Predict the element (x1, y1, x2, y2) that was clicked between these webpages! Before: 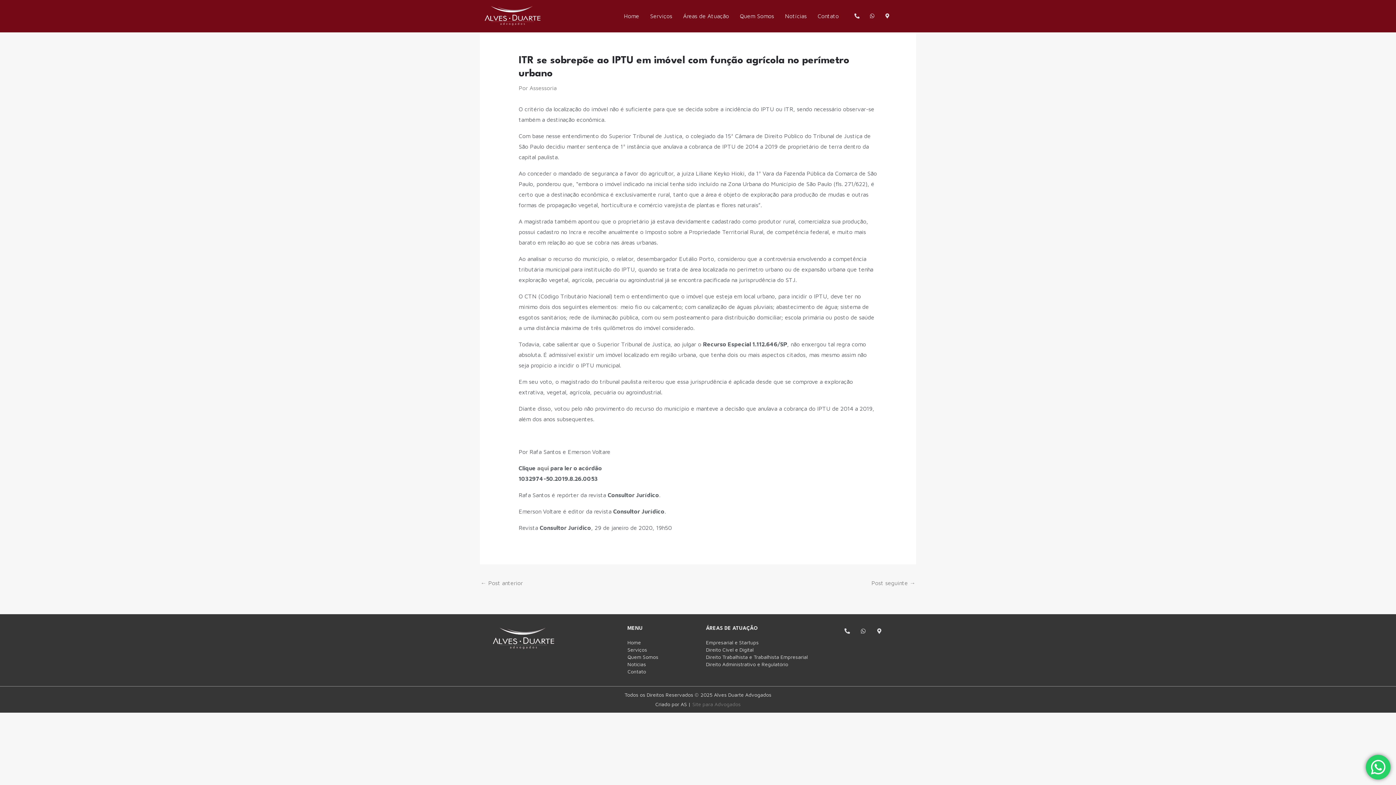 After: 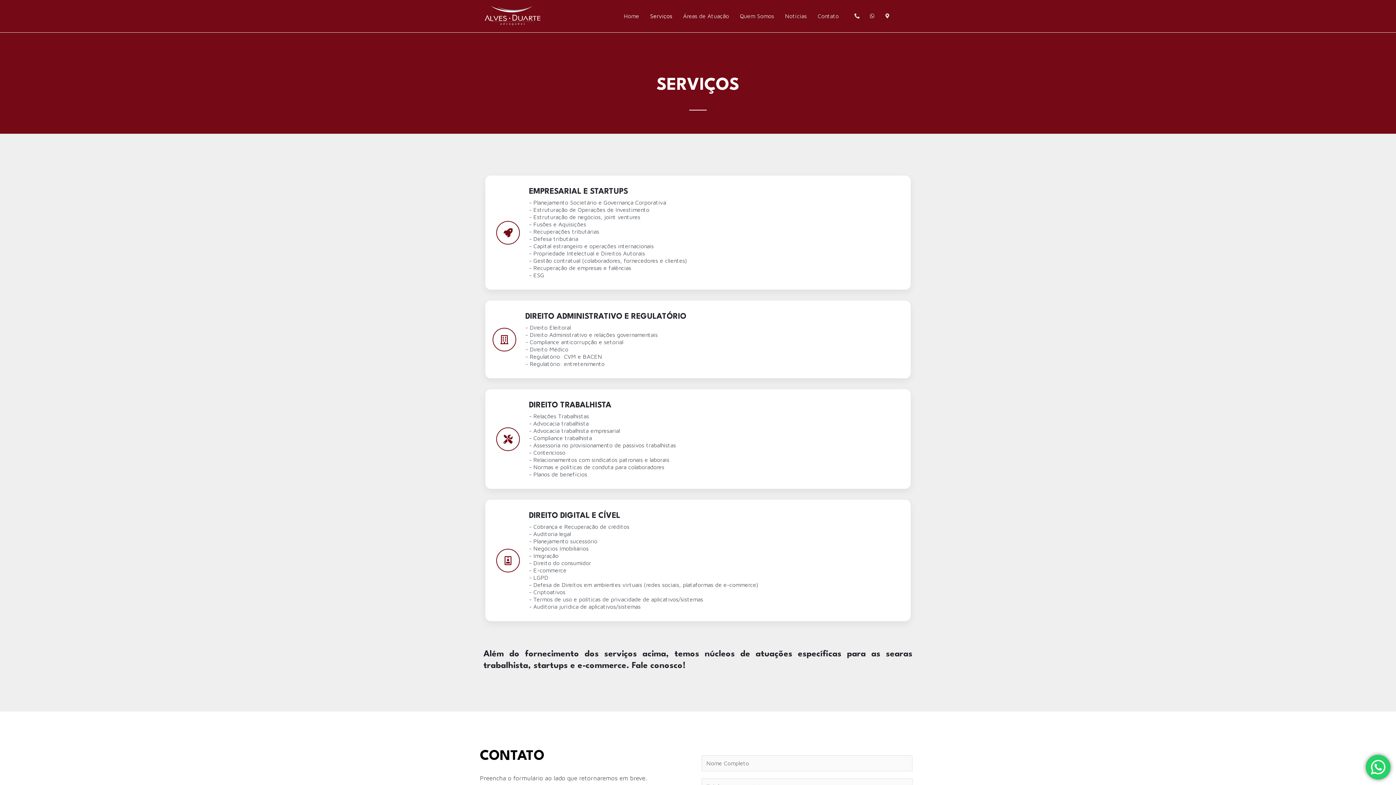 Action: bbox: (644, 7, 677, 24) label: Serviços